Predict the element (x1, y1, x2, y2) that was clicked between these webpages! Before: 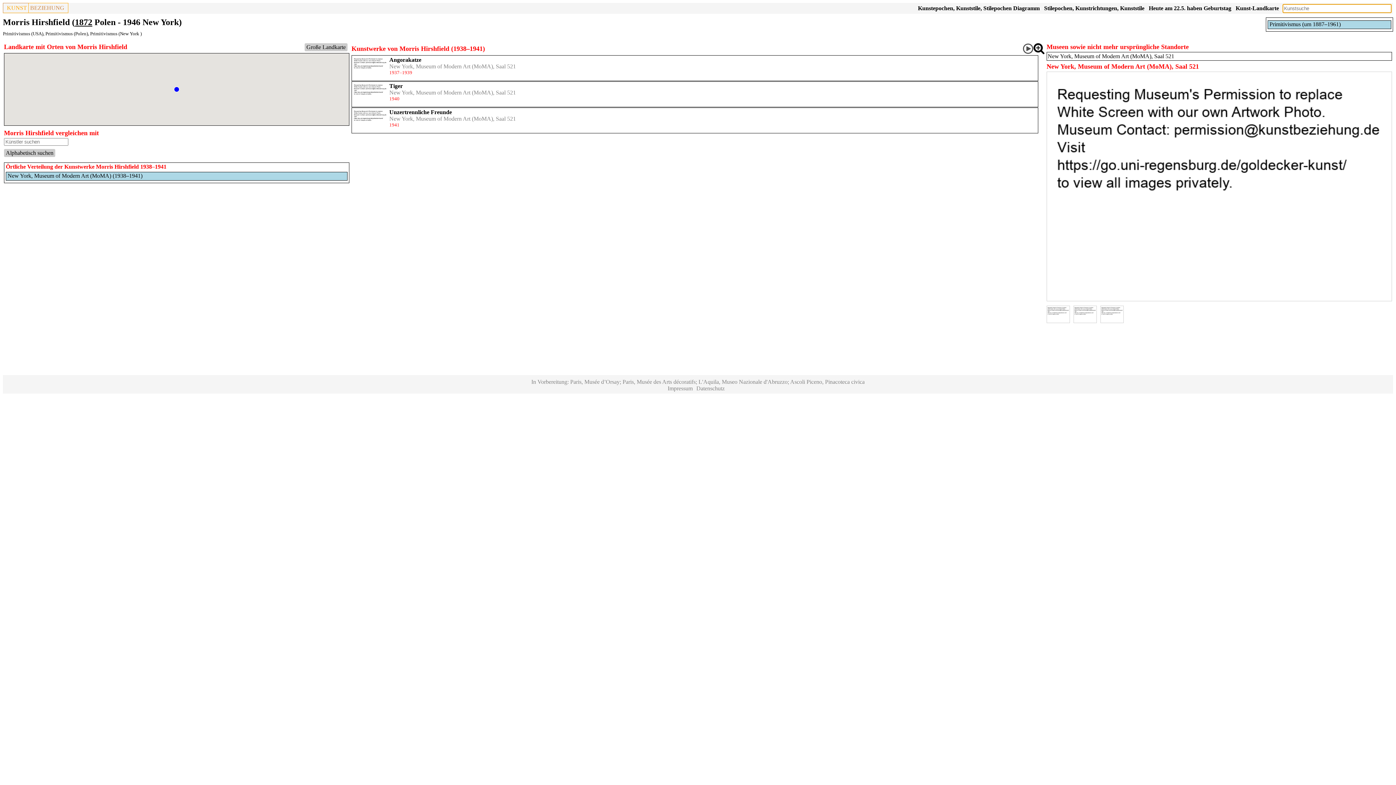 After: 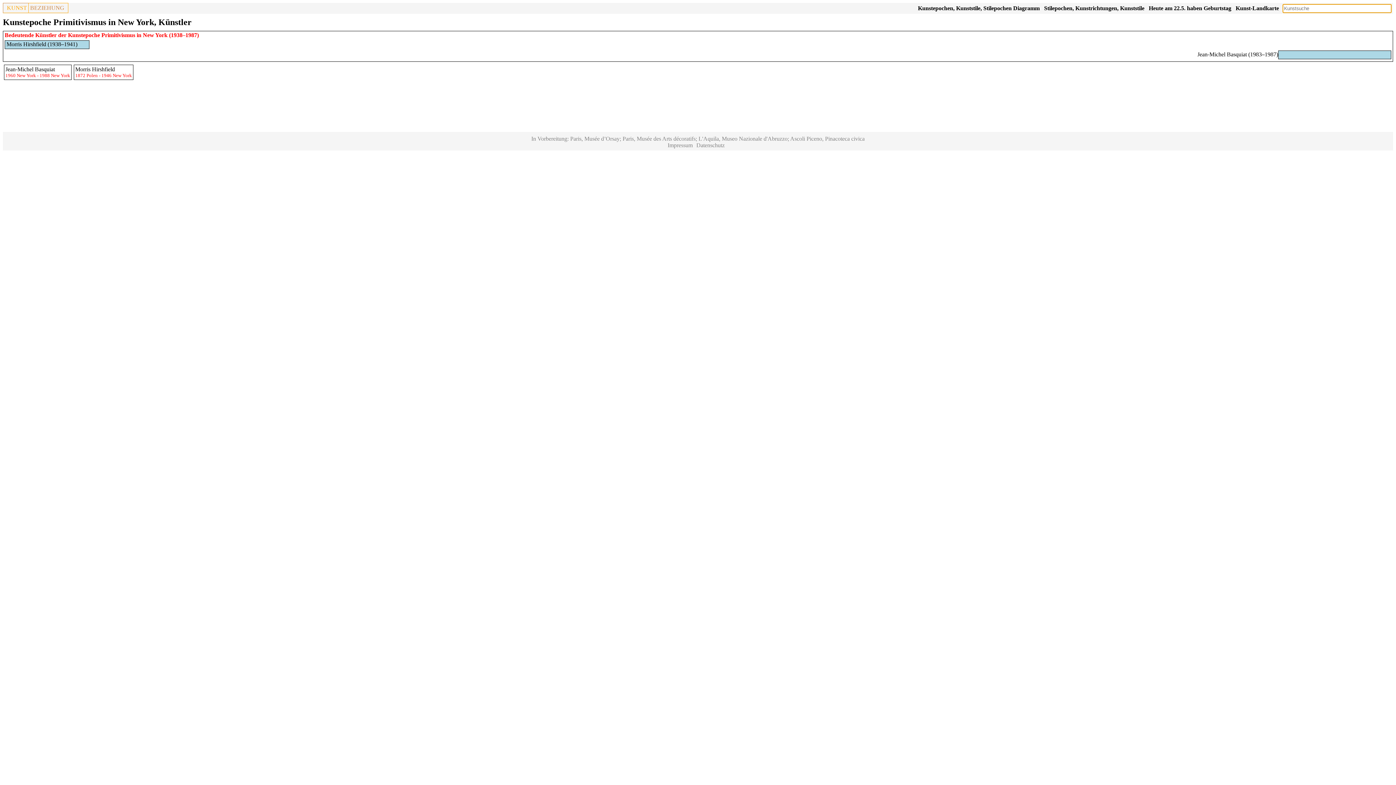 Action: bbox: (90, 30, 141, 36) label: Primitivismus (New York )